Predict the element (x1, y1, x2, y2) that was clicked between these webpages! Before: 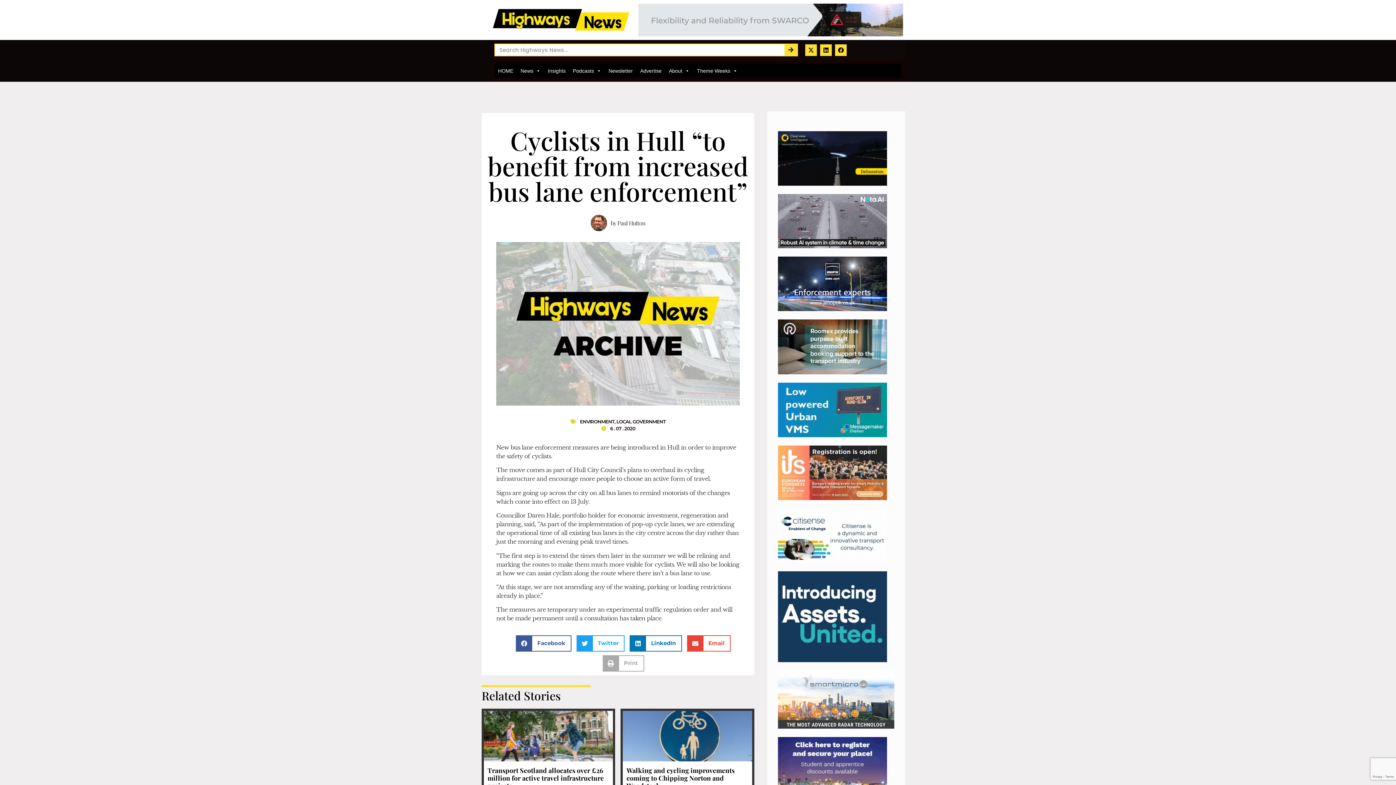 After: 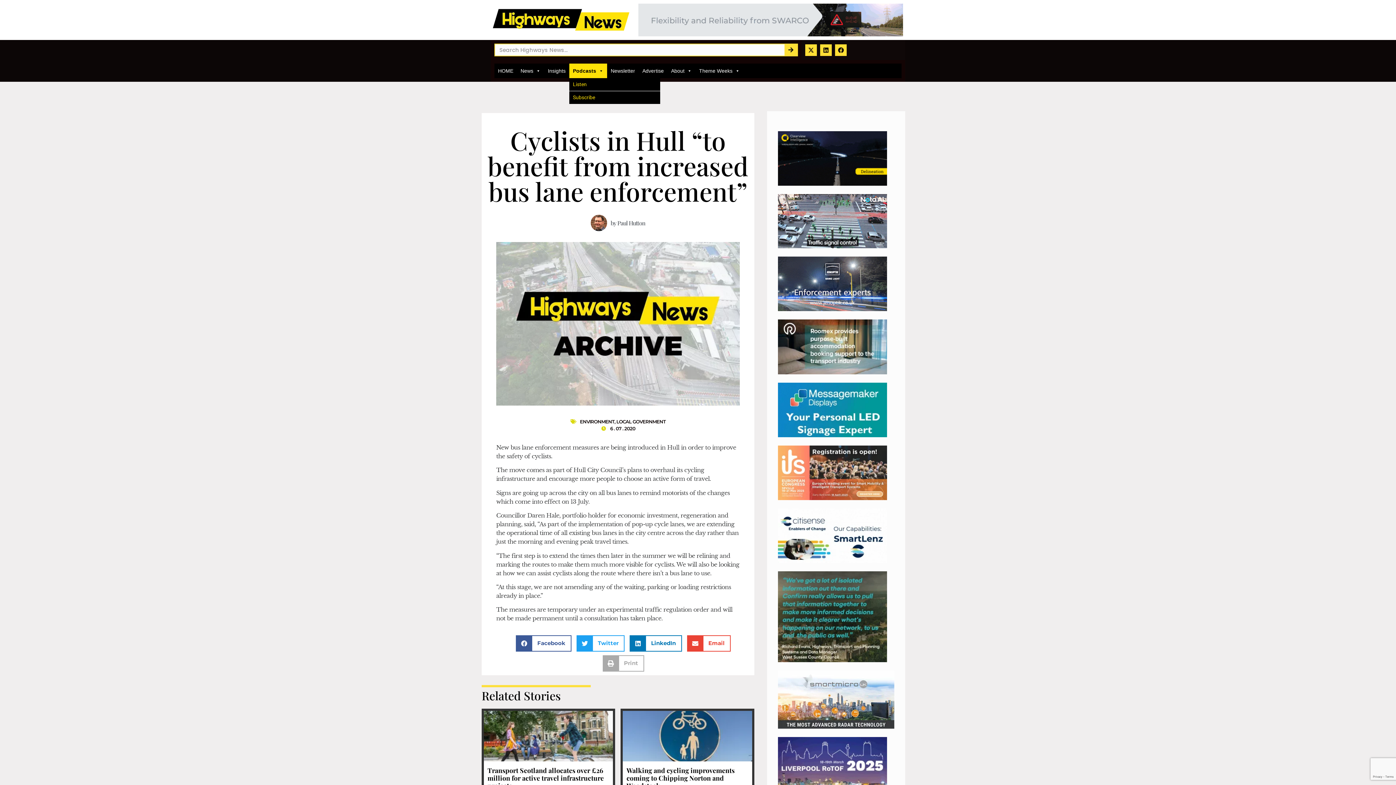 Action: label: Podcasts bbox: (569, 63, 605, 78)